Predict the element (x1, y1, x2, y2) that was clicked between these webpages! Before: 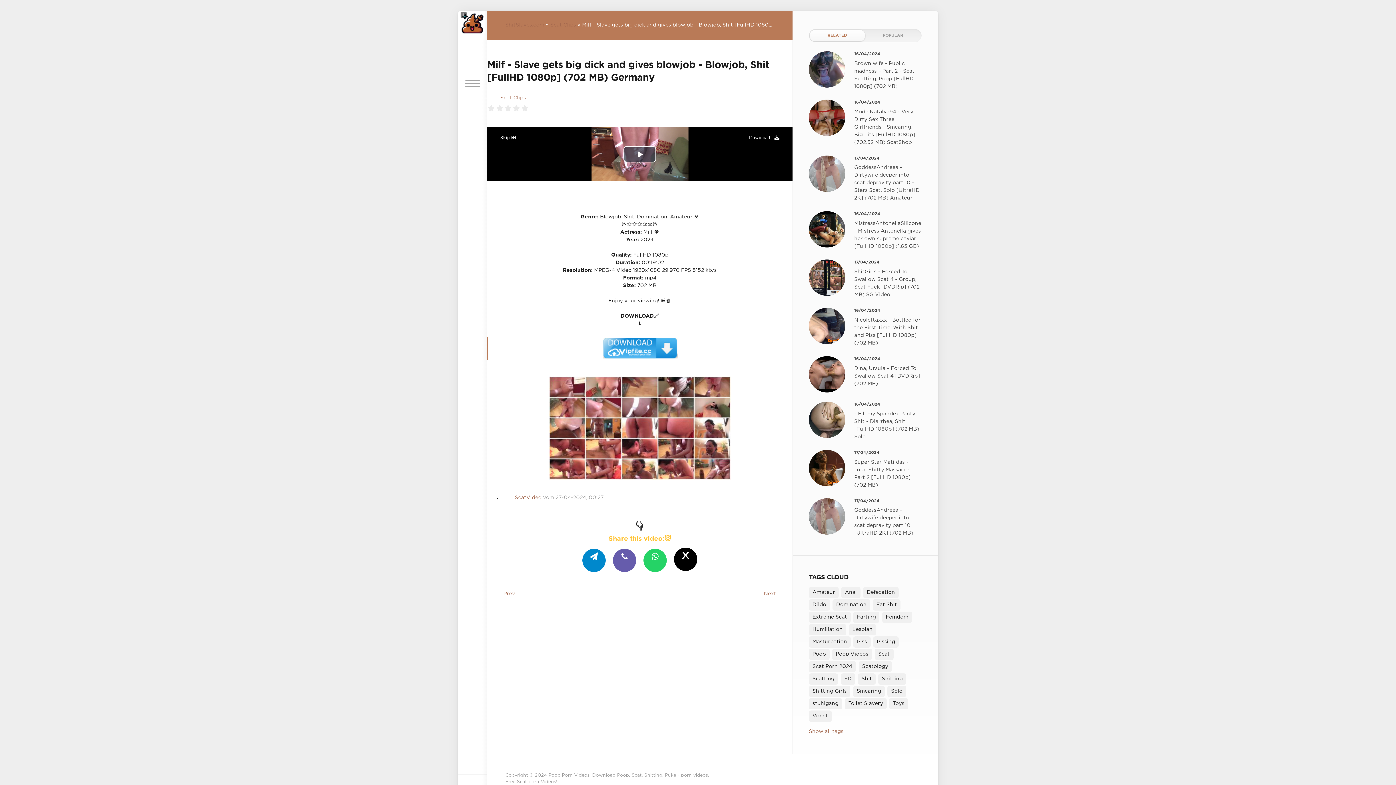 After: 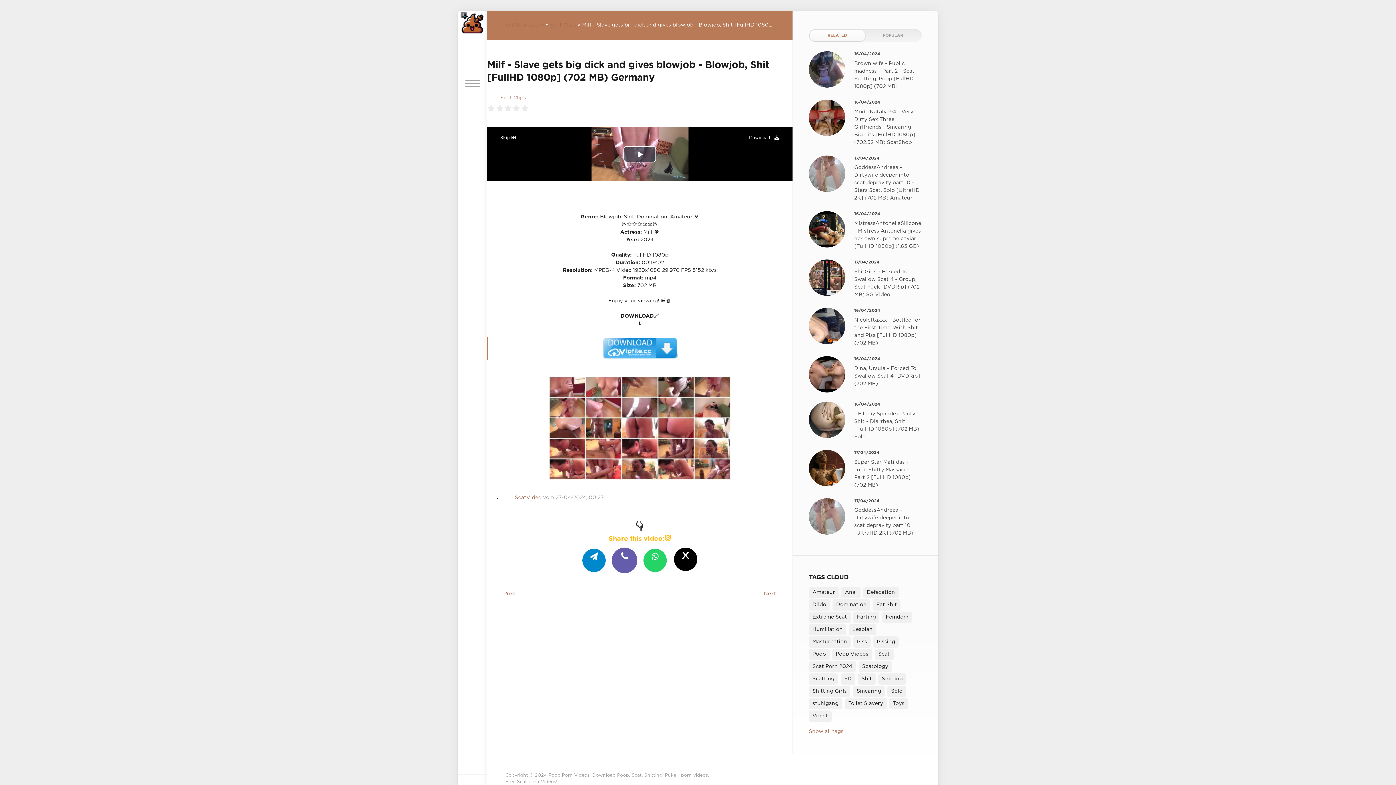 Action: bbox: (613, 549, 636, 572)